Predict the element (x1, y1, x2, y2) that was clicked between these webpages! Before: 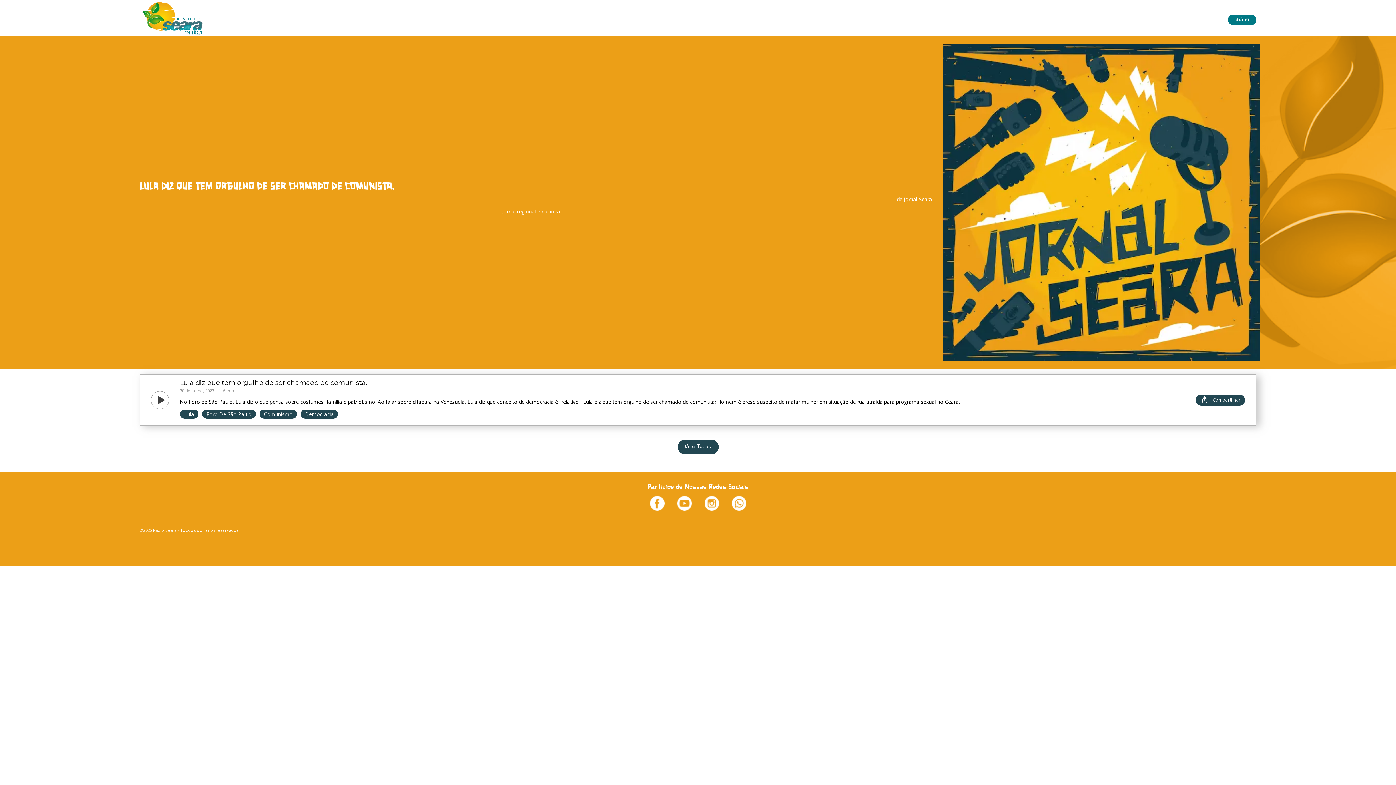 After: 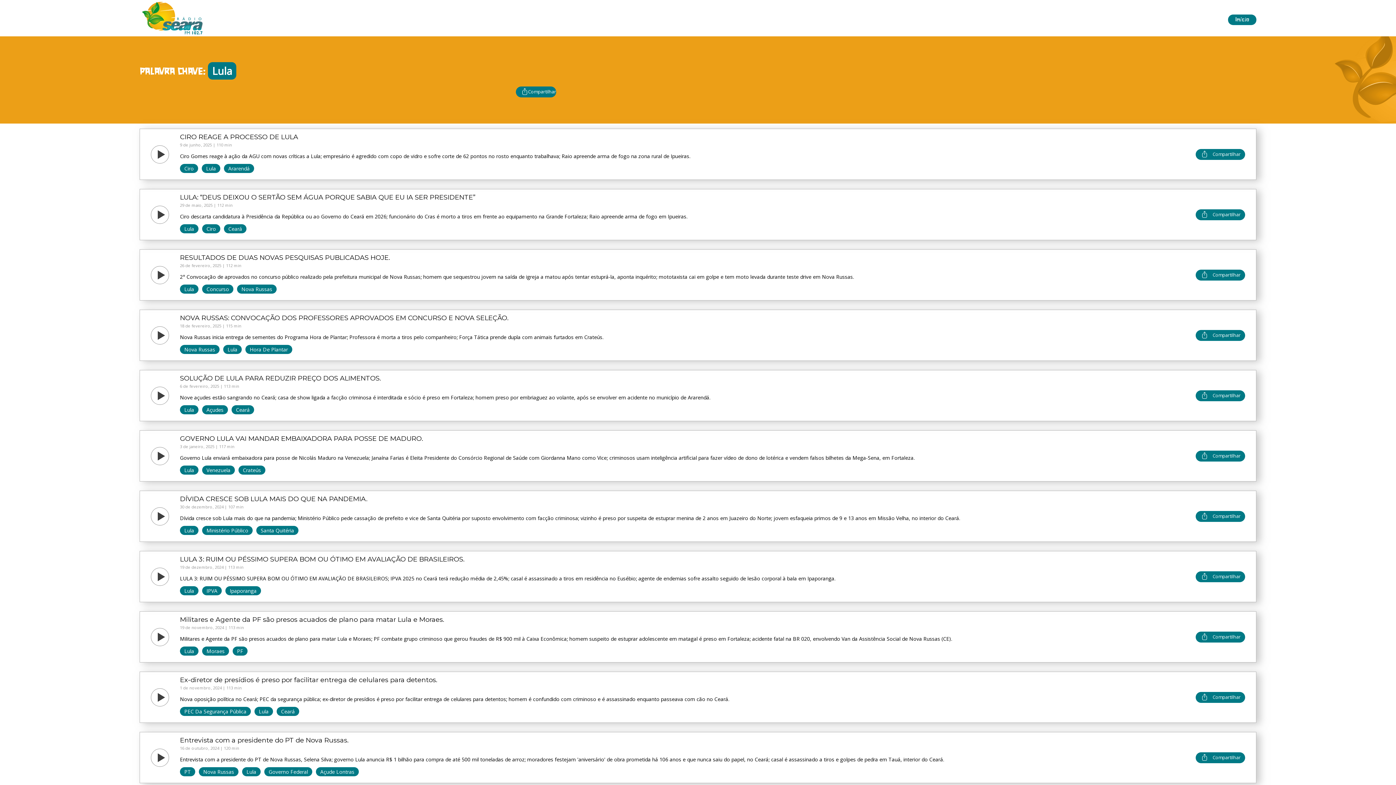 Action: label: Lula bbox: (180, 409, 198, 418)